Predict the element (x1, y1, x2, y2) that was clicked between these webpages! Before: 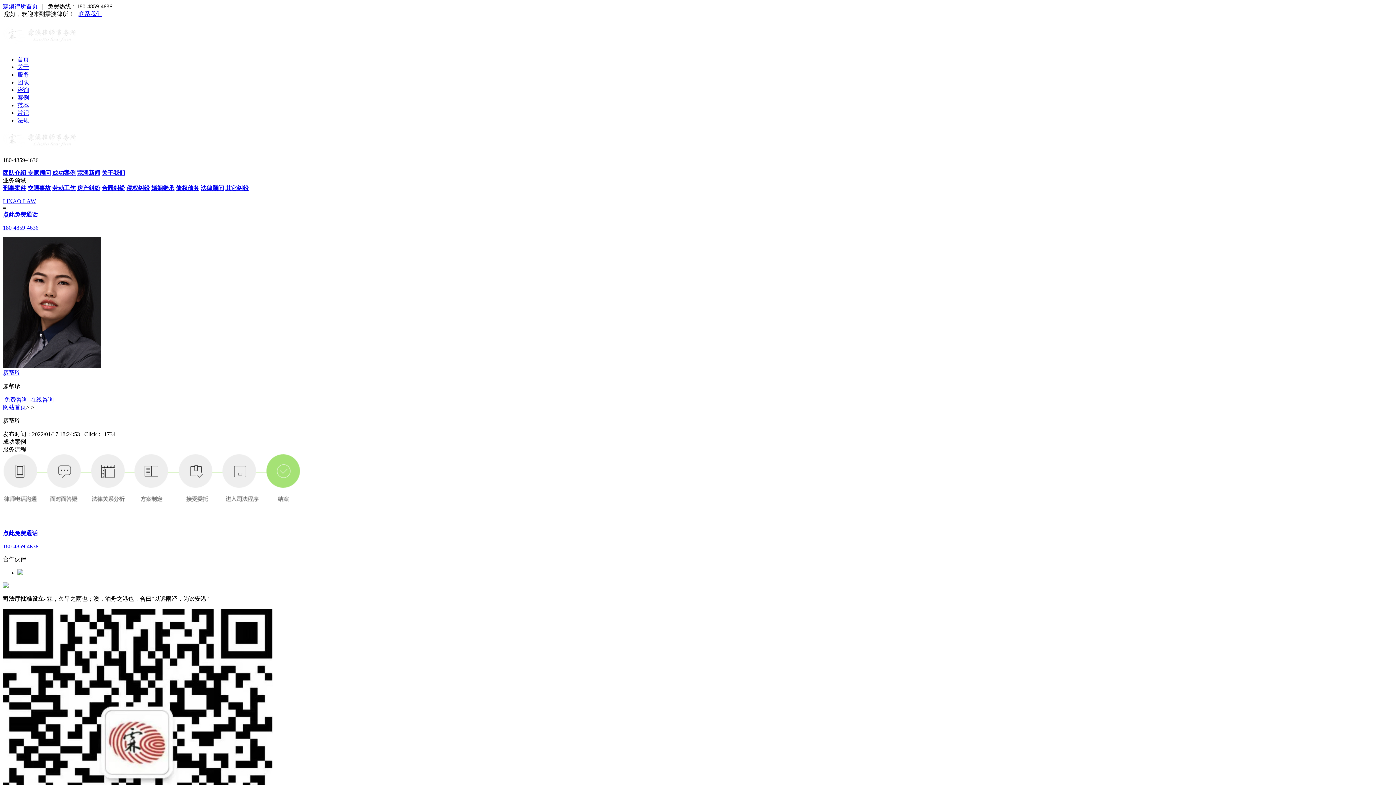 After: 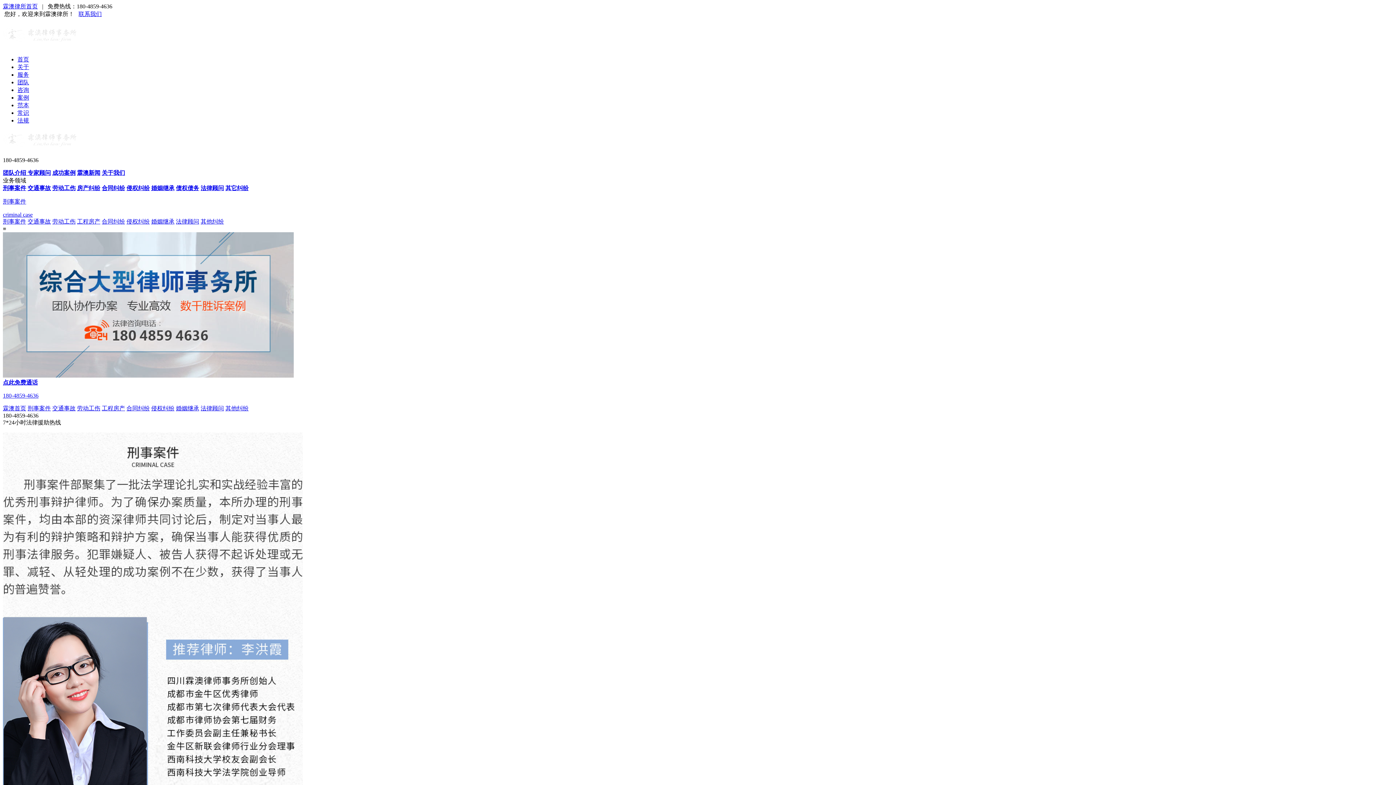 Action: bbox: (2, 185, 26, 191) label: 刑事案件